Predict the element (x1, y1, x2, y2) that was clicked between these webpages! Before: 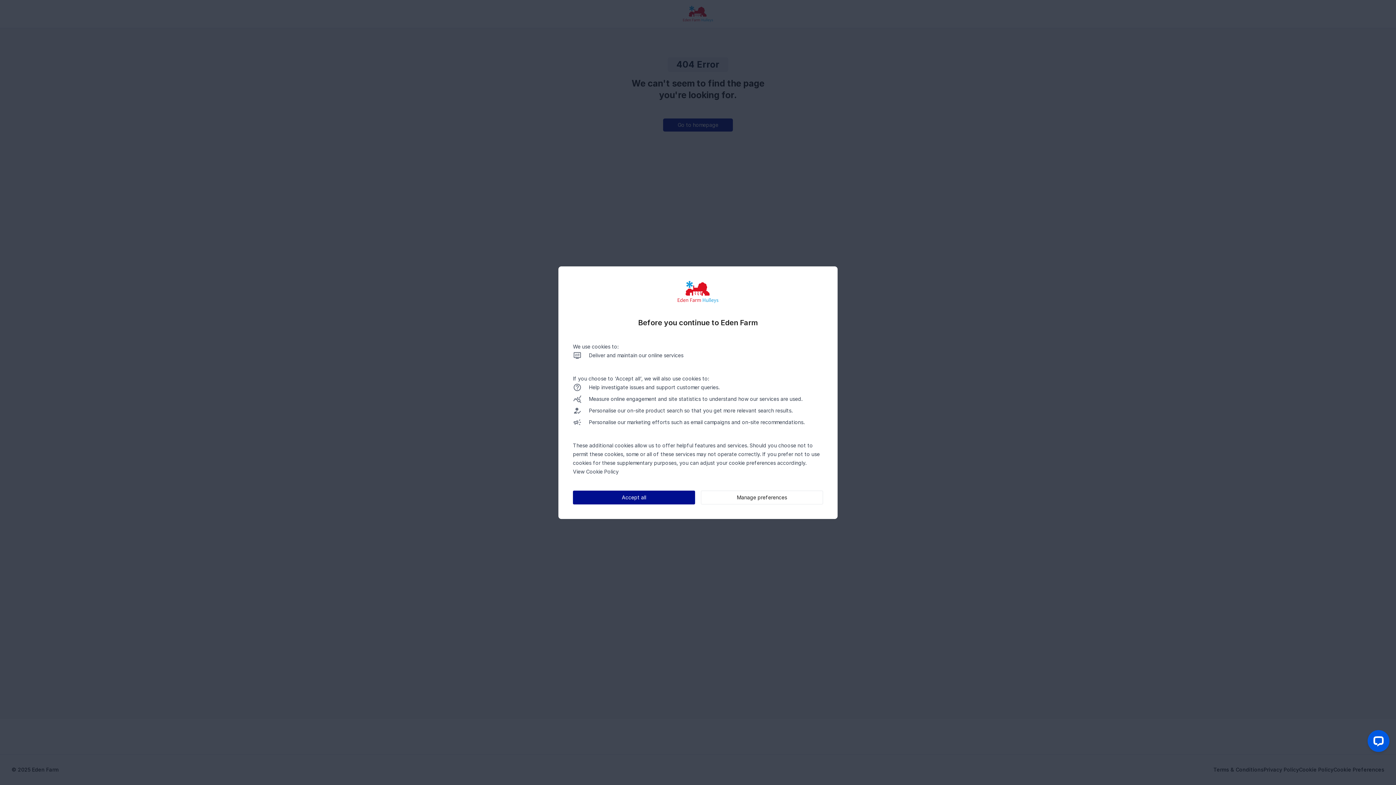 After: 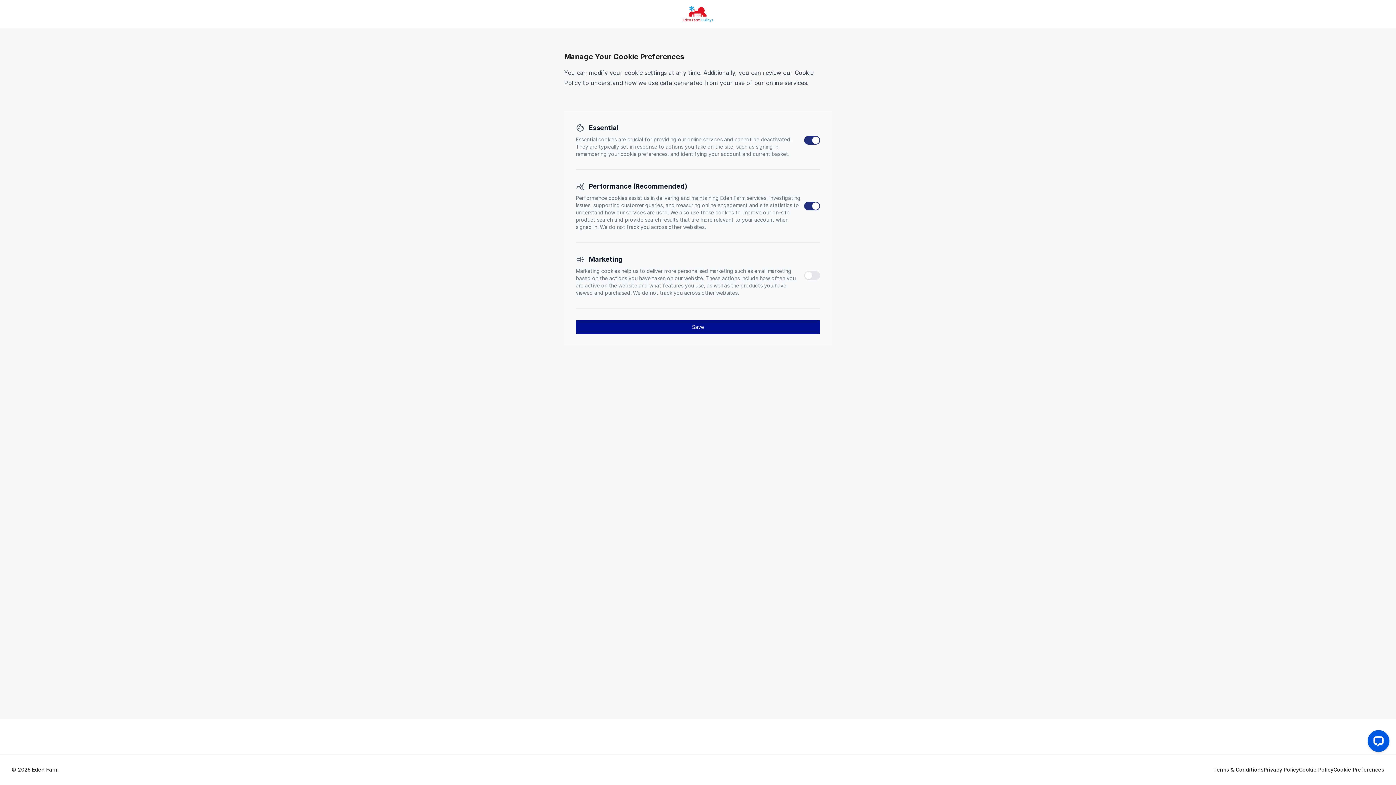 Action: label: Manage preferences bbox: (701, 490, 823, 504)